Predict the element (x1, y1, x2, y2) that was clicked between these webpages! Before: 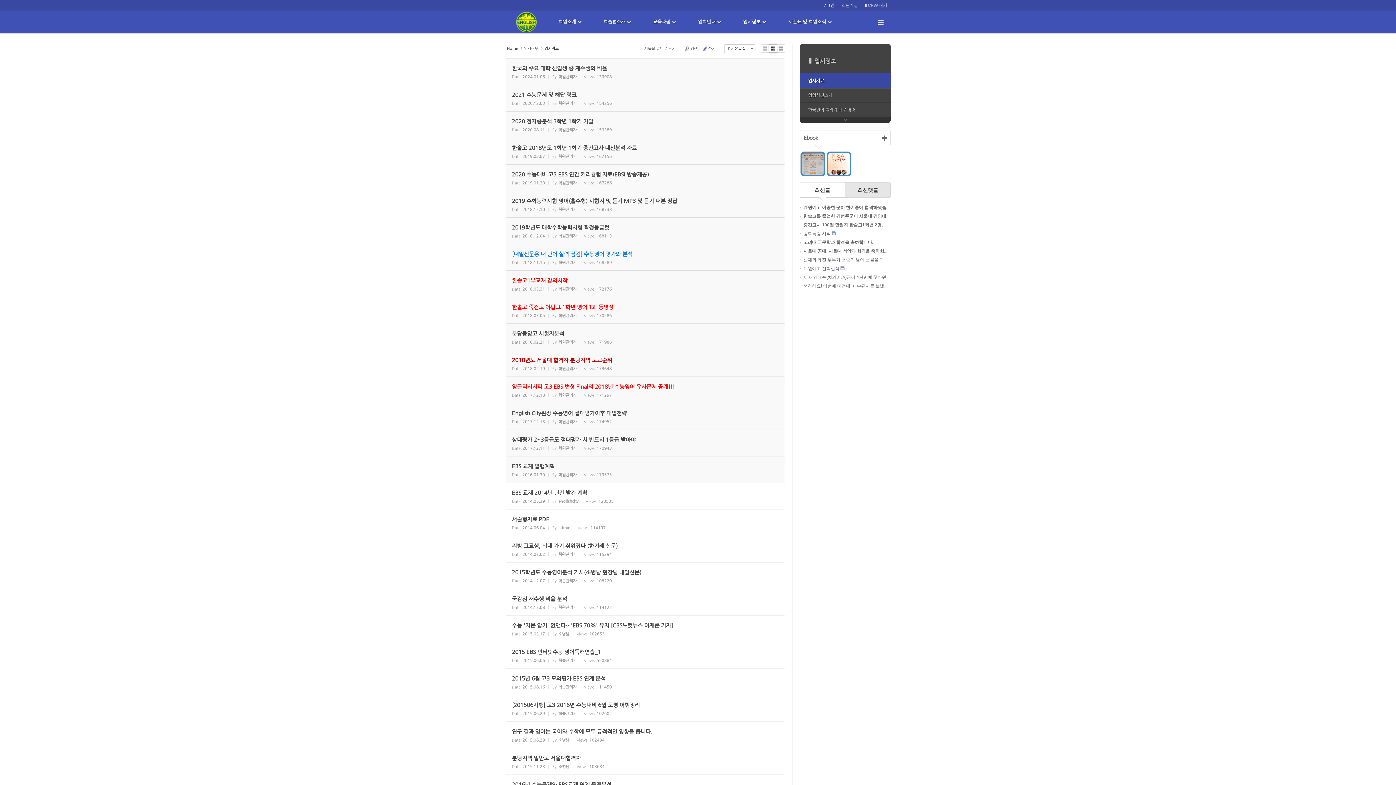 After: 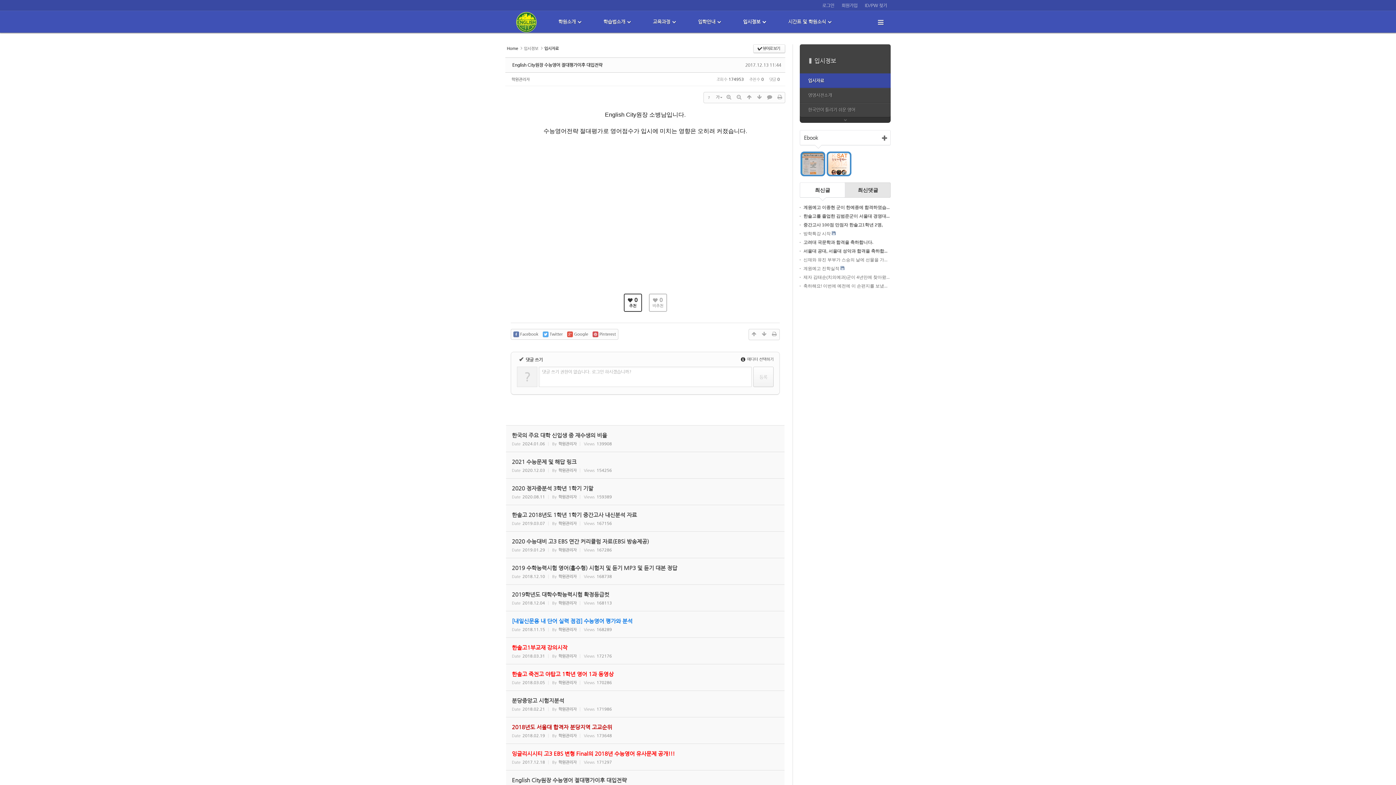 Action: bbox: (505, 403, 785, 430) label: read more